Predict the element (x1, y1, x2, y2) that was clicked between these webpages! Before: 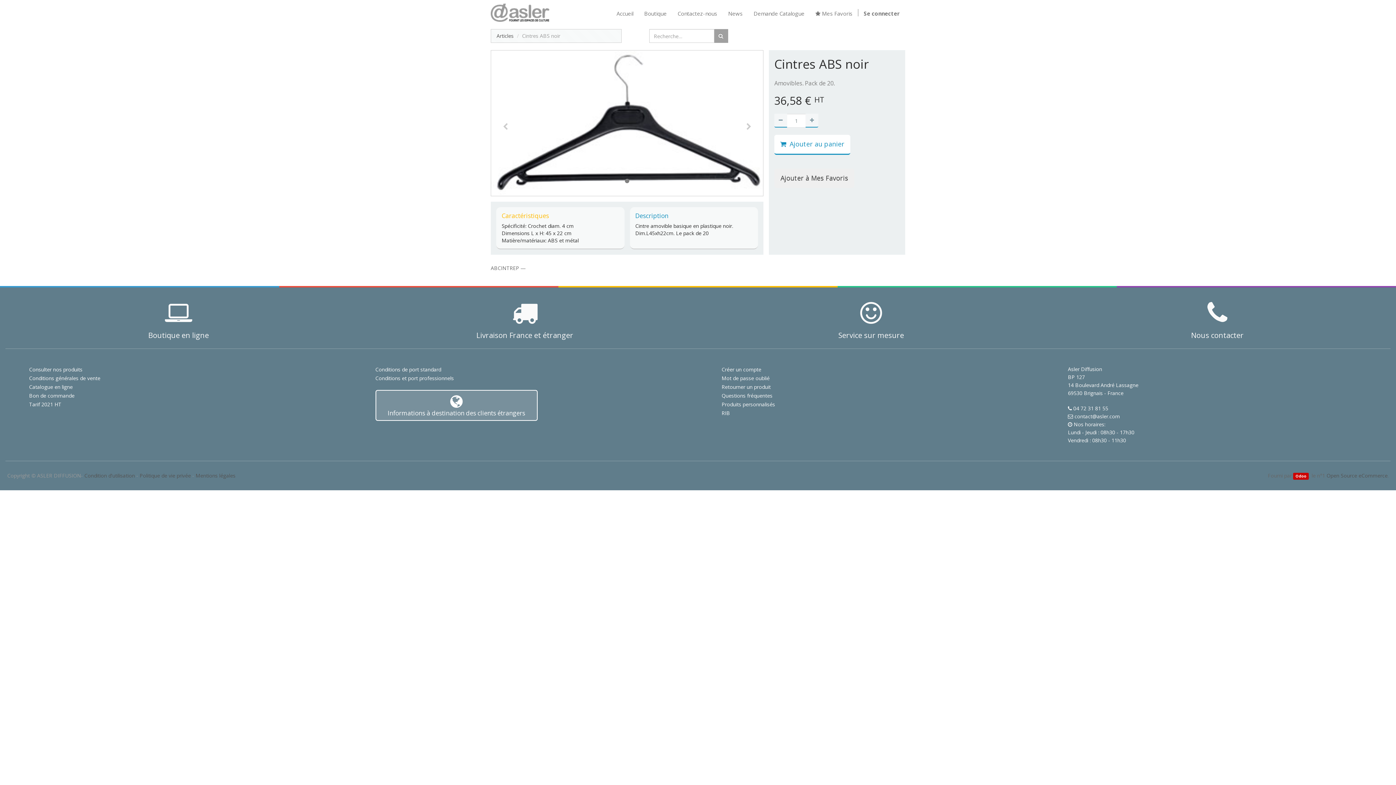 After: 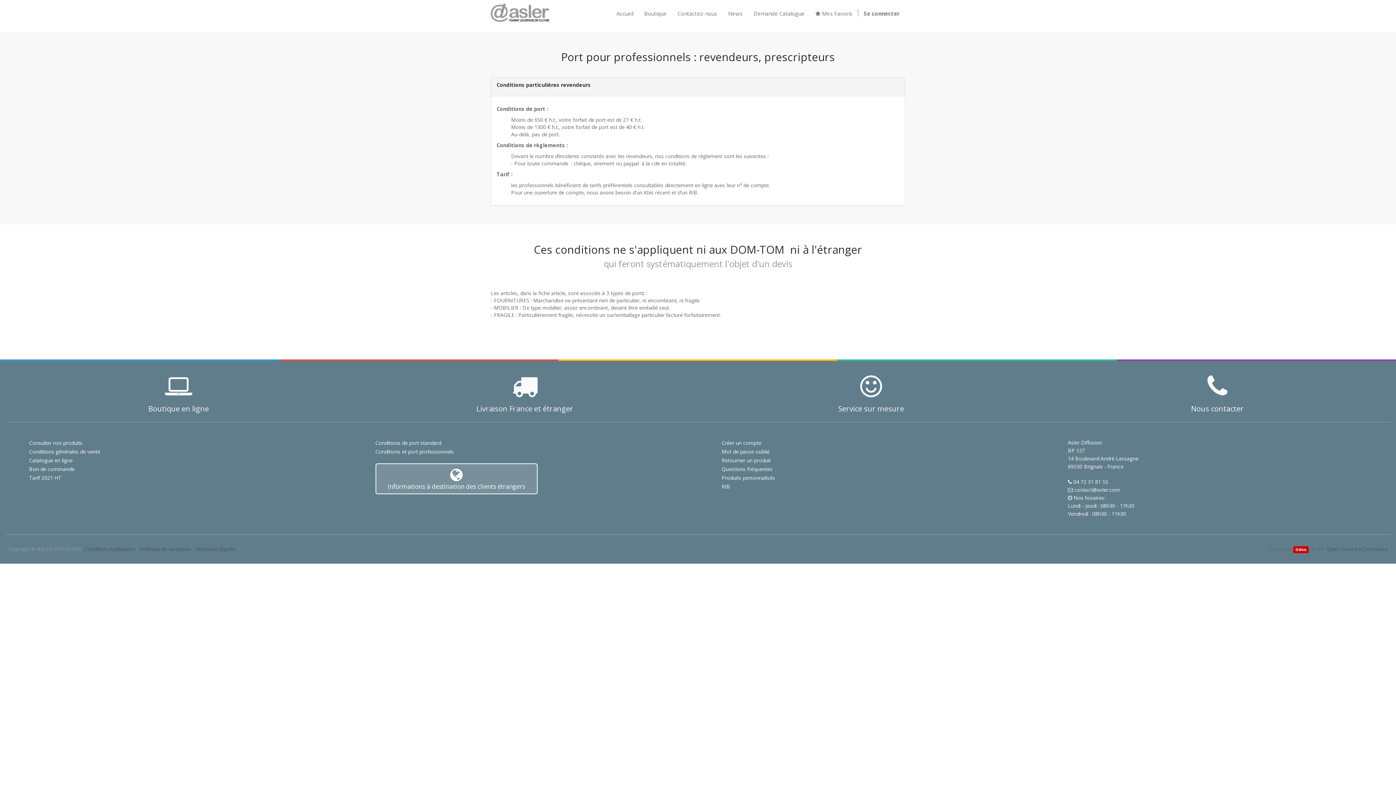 Action: label: Conditions et port professionnels bbox: (375, 374, 692, 382)